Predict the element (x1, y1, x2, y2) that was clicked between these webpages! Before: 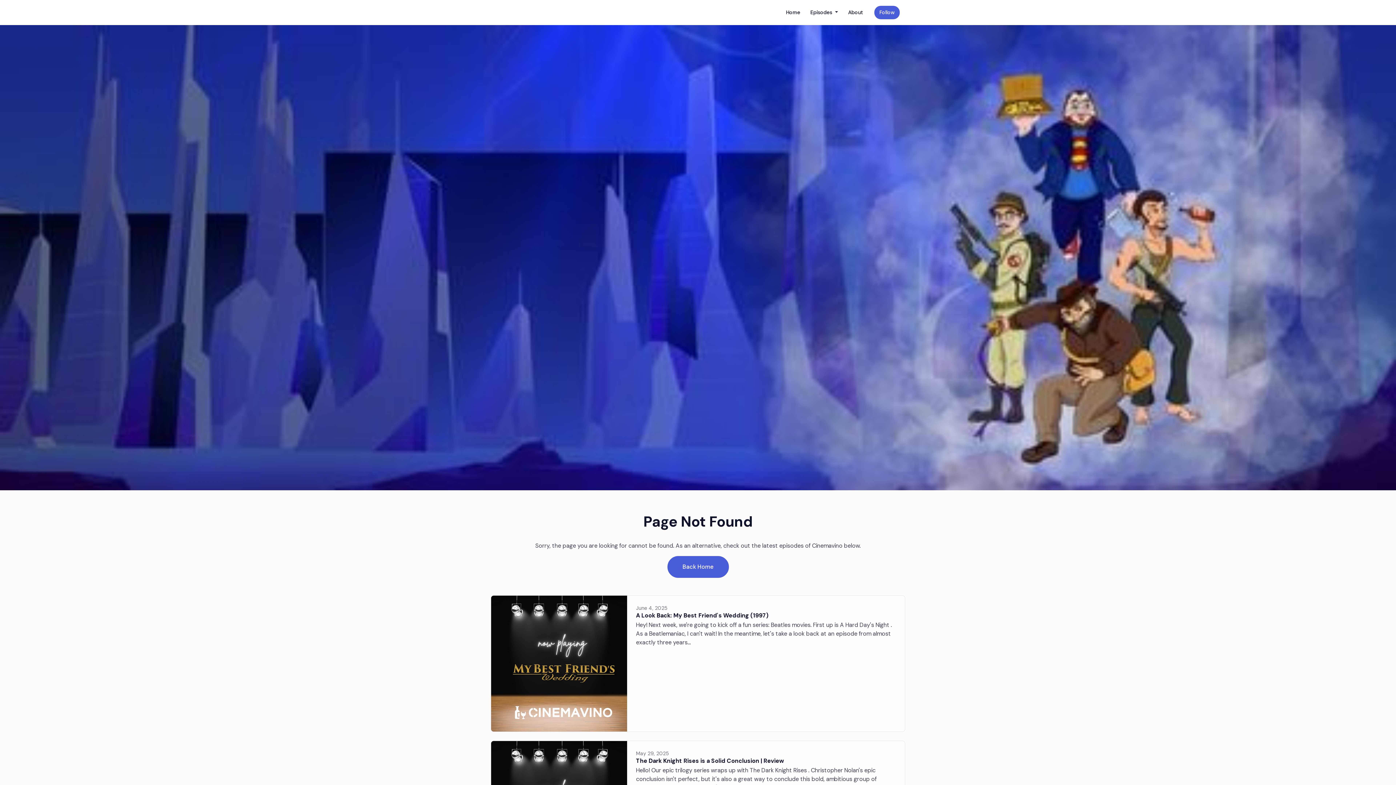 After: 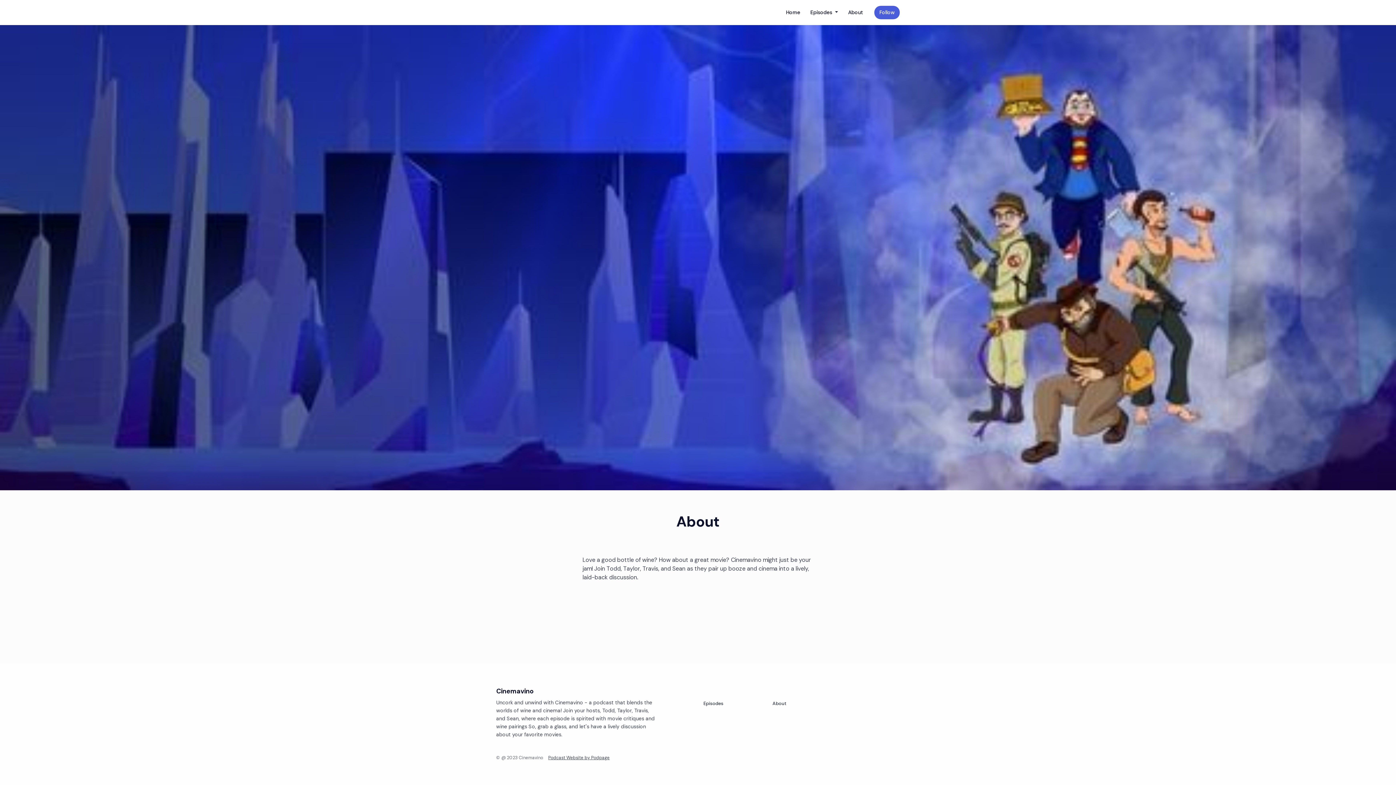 Action: bbox: (843, 5, 868, 19) label: About